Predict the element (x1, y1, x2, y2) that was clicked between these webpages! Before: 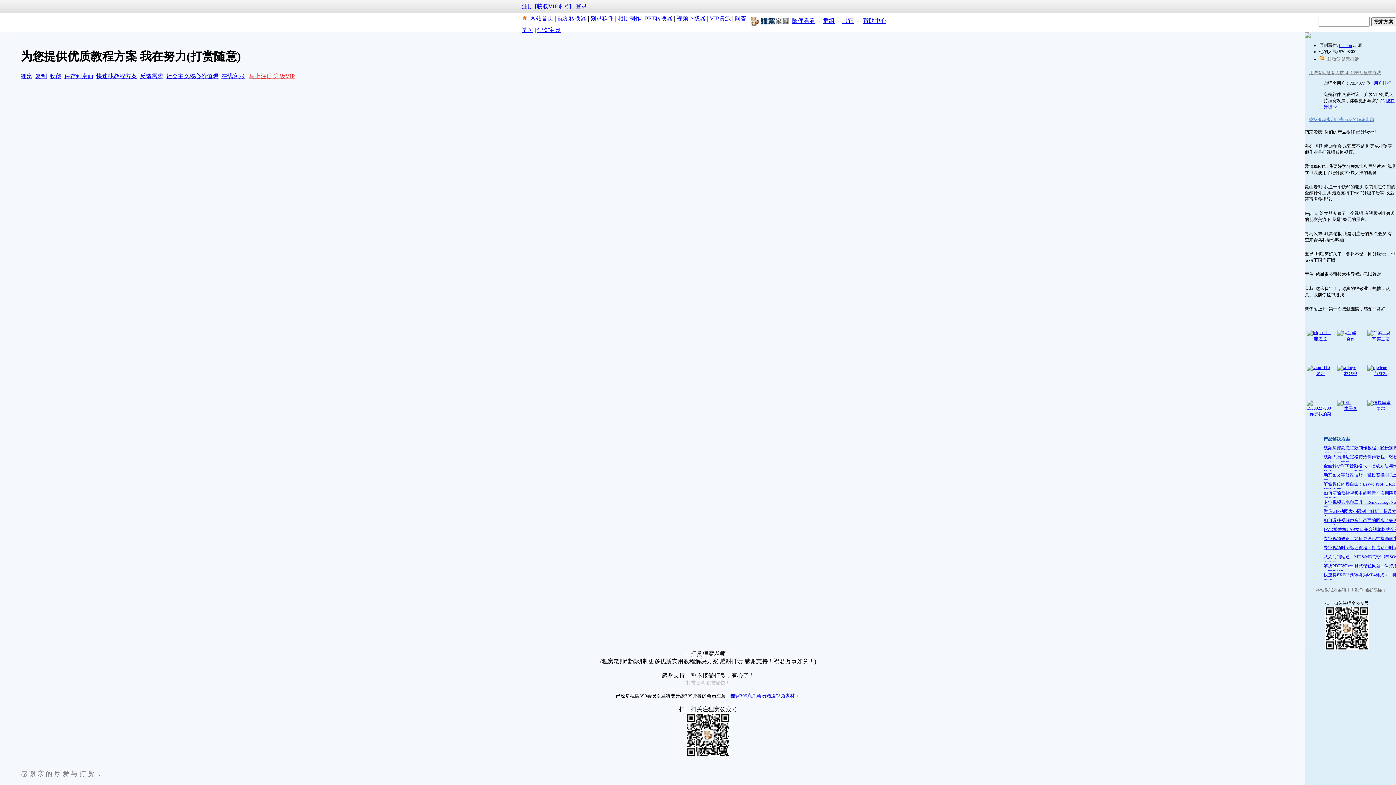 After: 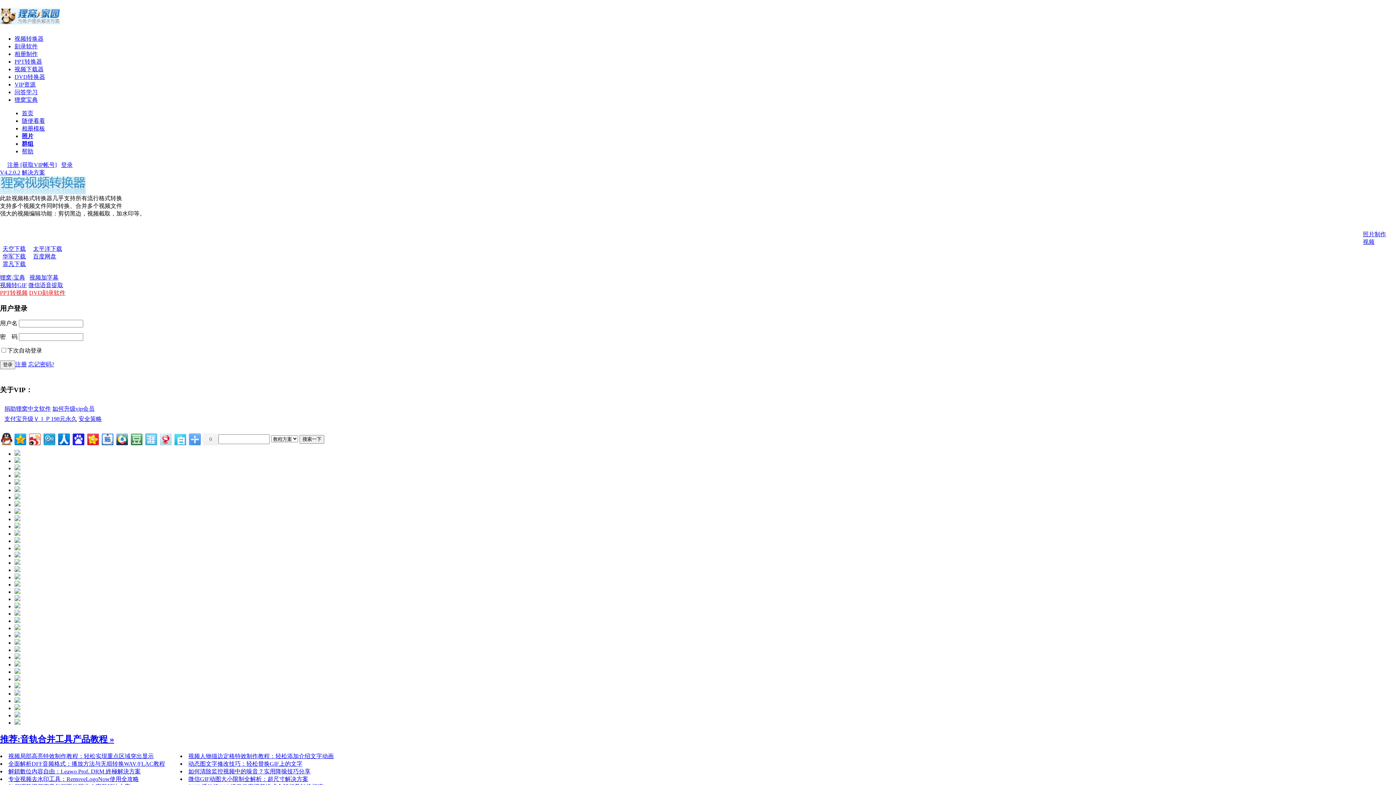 Action: bbox: (521, 15, 553, 21) label: 网站首页